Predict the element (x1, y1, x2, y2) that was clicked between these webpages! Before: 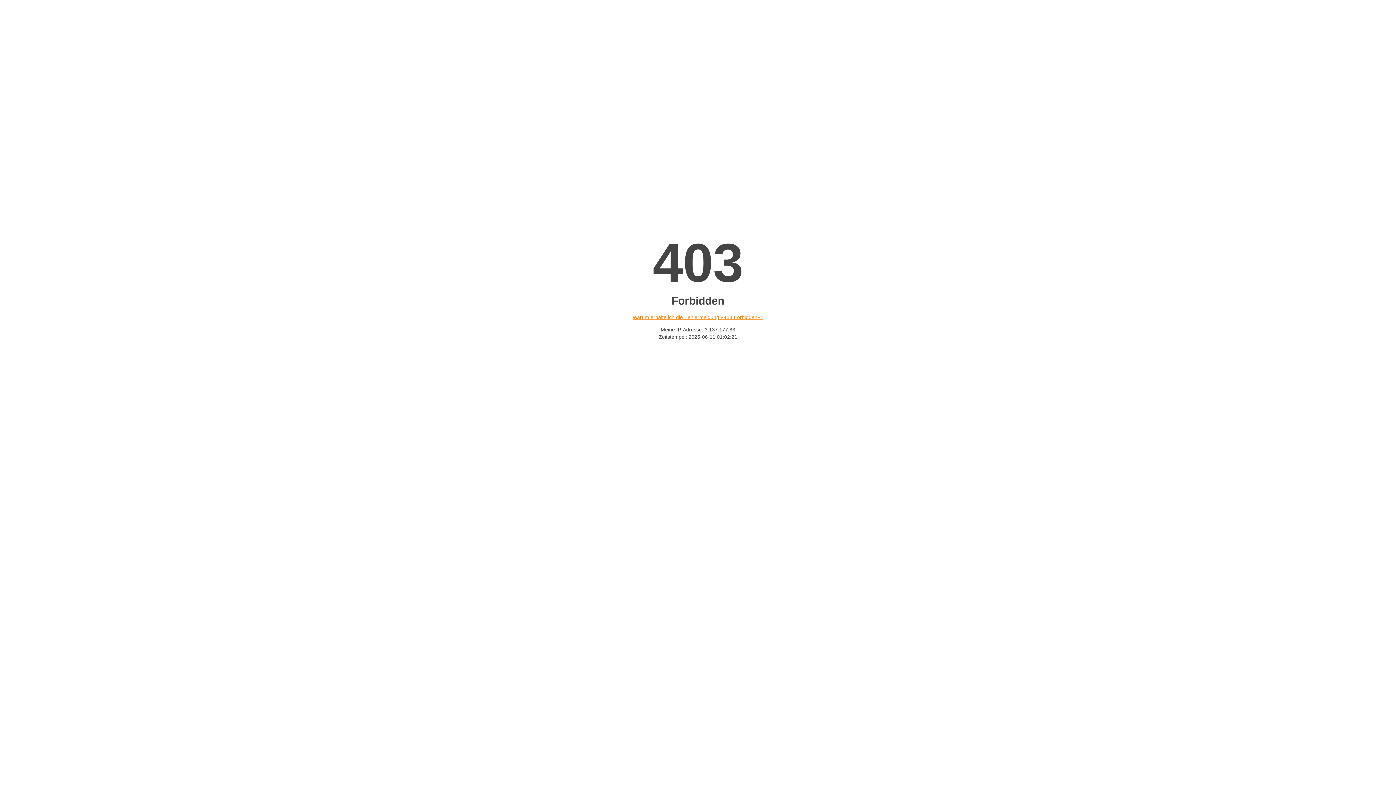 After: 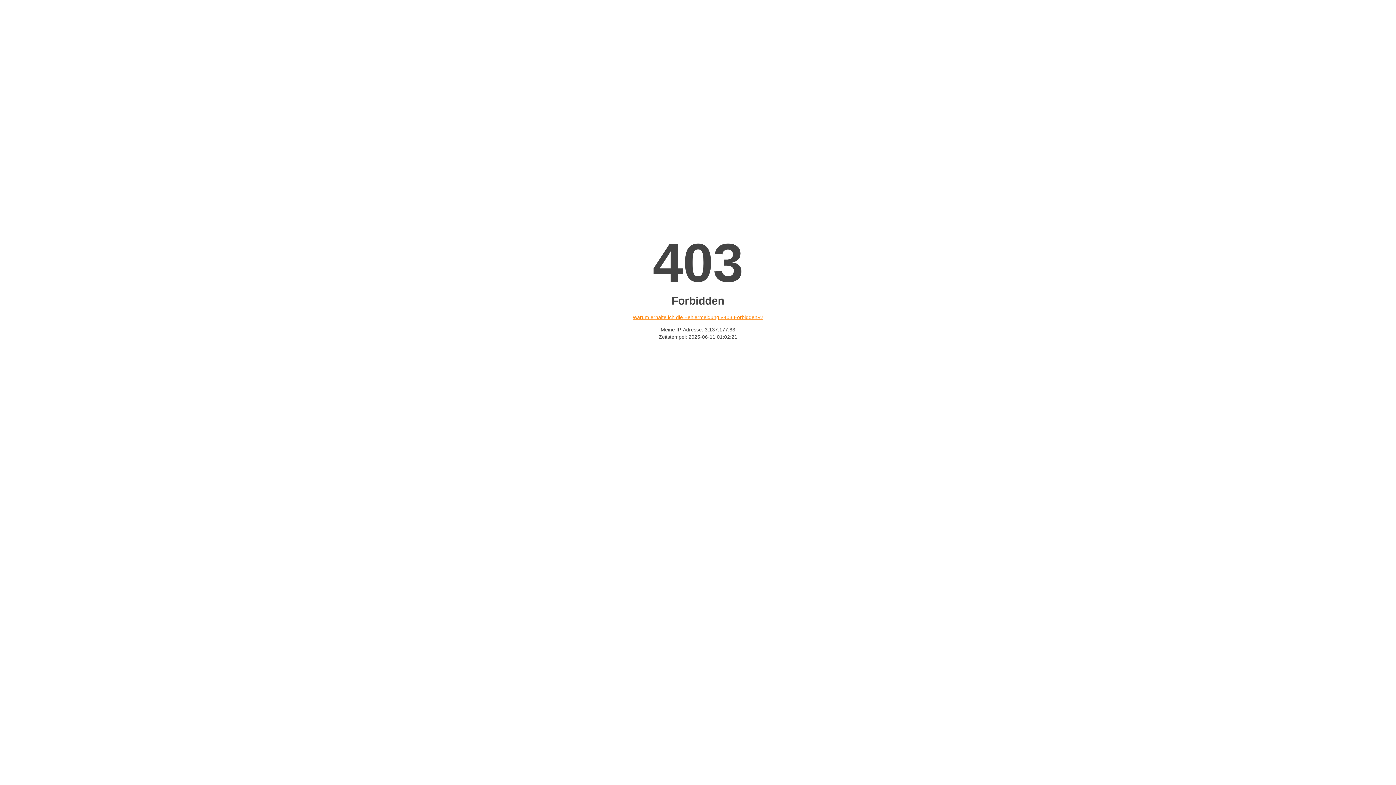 Action: label: Warum erhalte ich die Fehlermeldung «403 Forbidden»? bbox: (632, 314, 763, 320)